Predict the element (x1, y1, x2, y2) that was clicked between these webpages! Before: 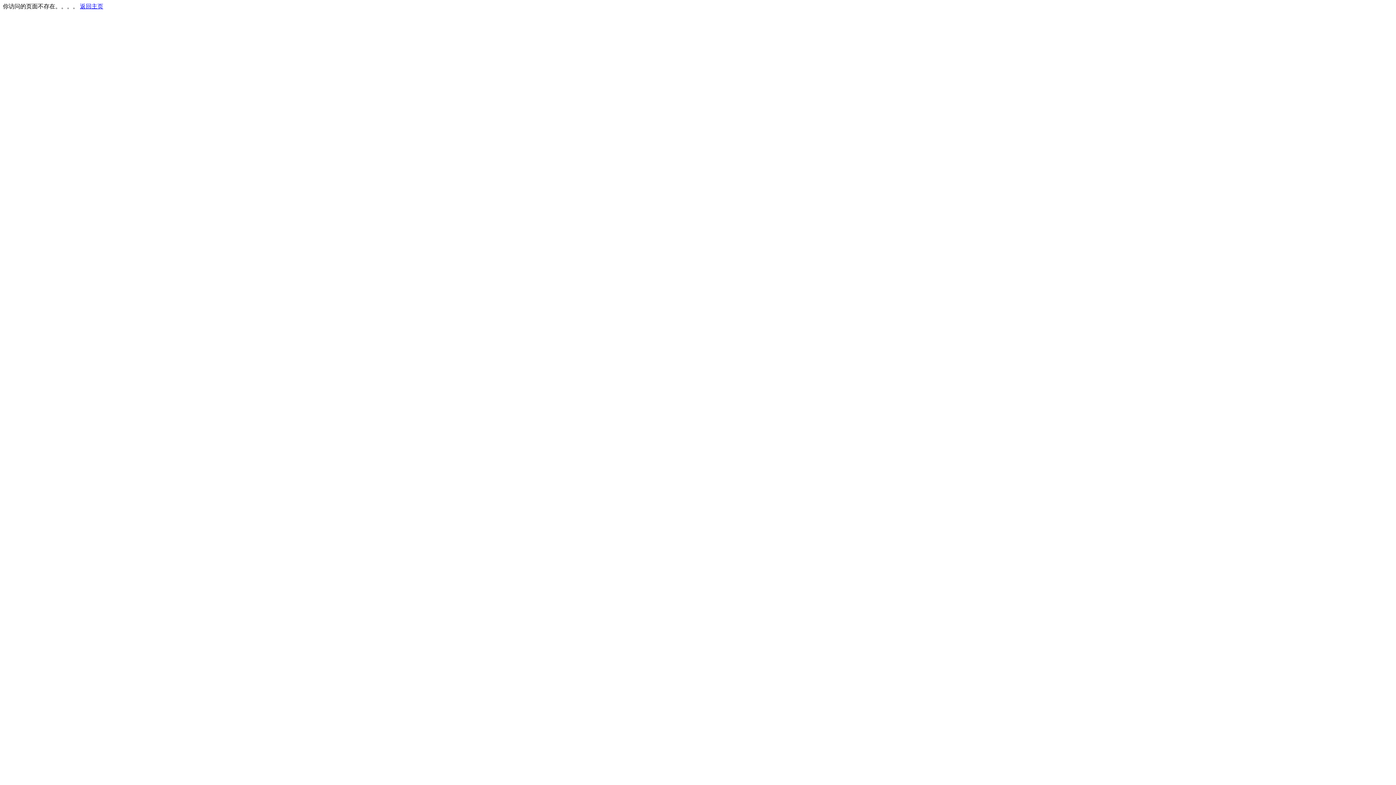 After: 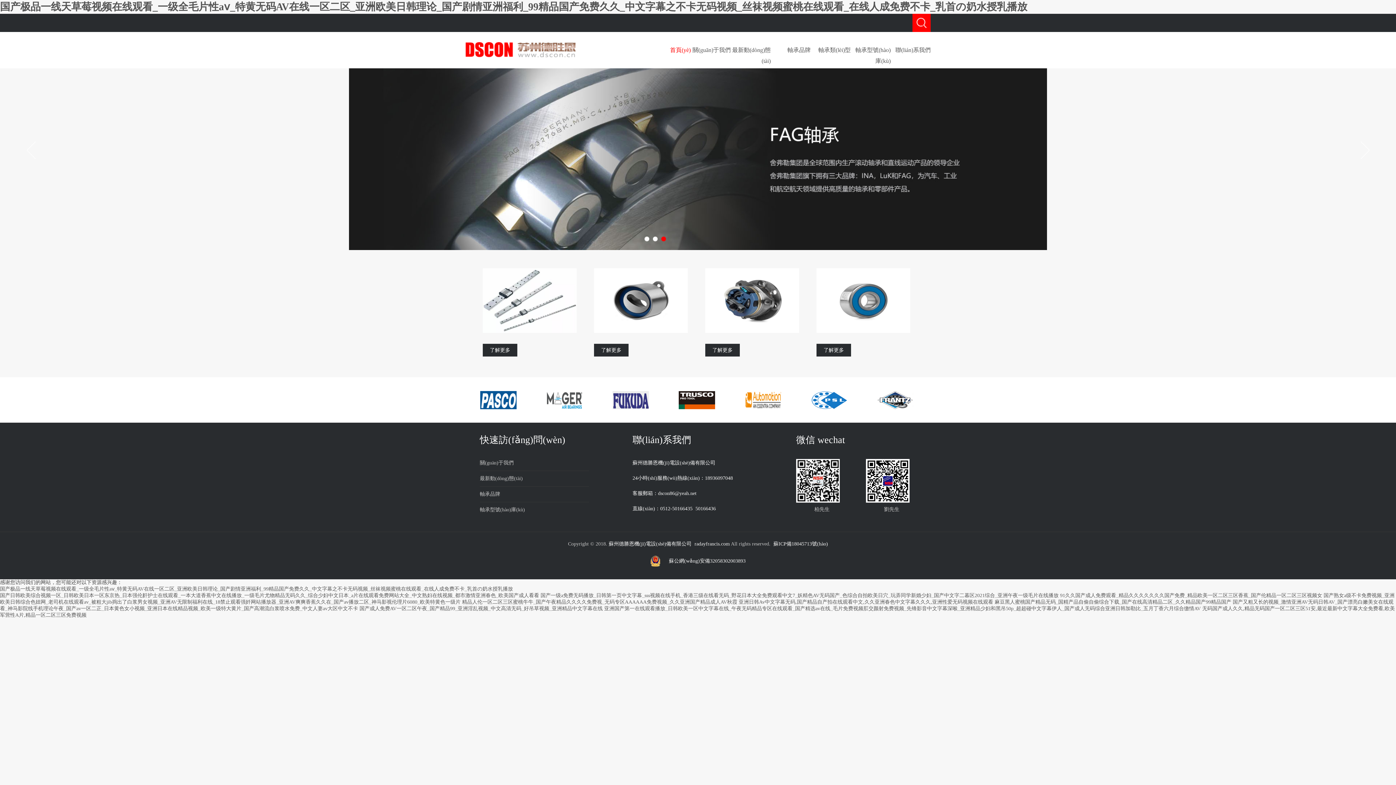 Action: label: 返回主页 bbox: (80, 3, 103, 9)